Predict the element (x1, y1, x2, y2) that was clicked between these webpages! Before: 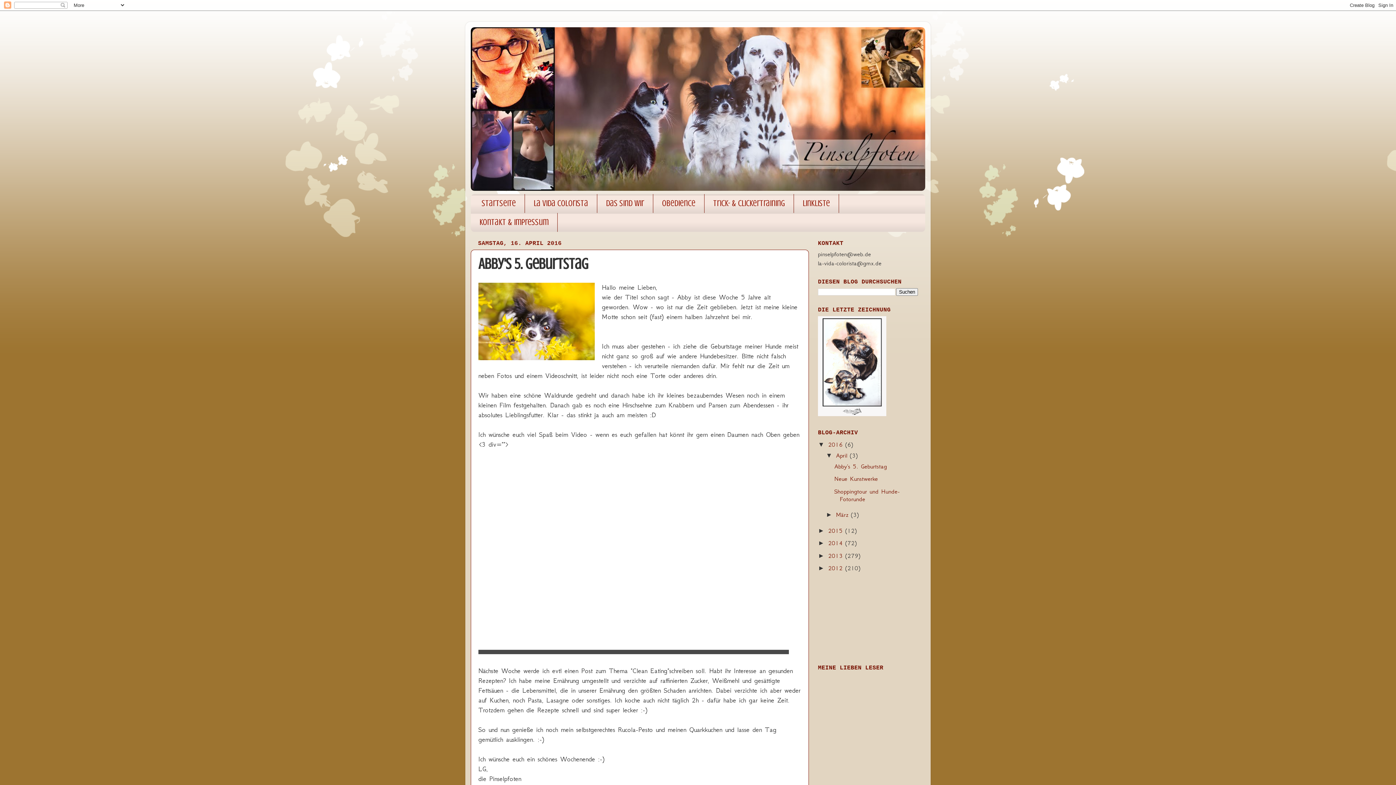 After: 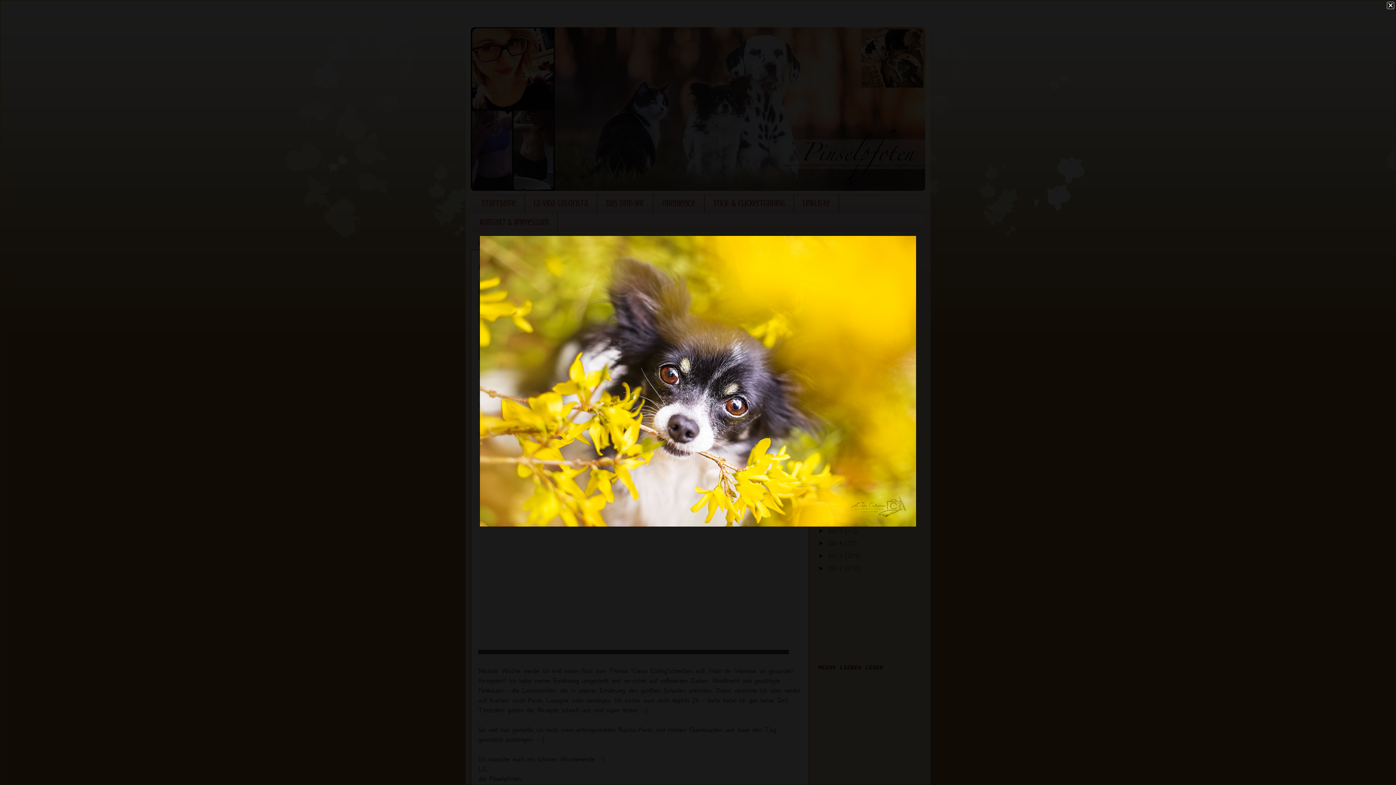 Action: bbox: (478, 282, 594, 363)